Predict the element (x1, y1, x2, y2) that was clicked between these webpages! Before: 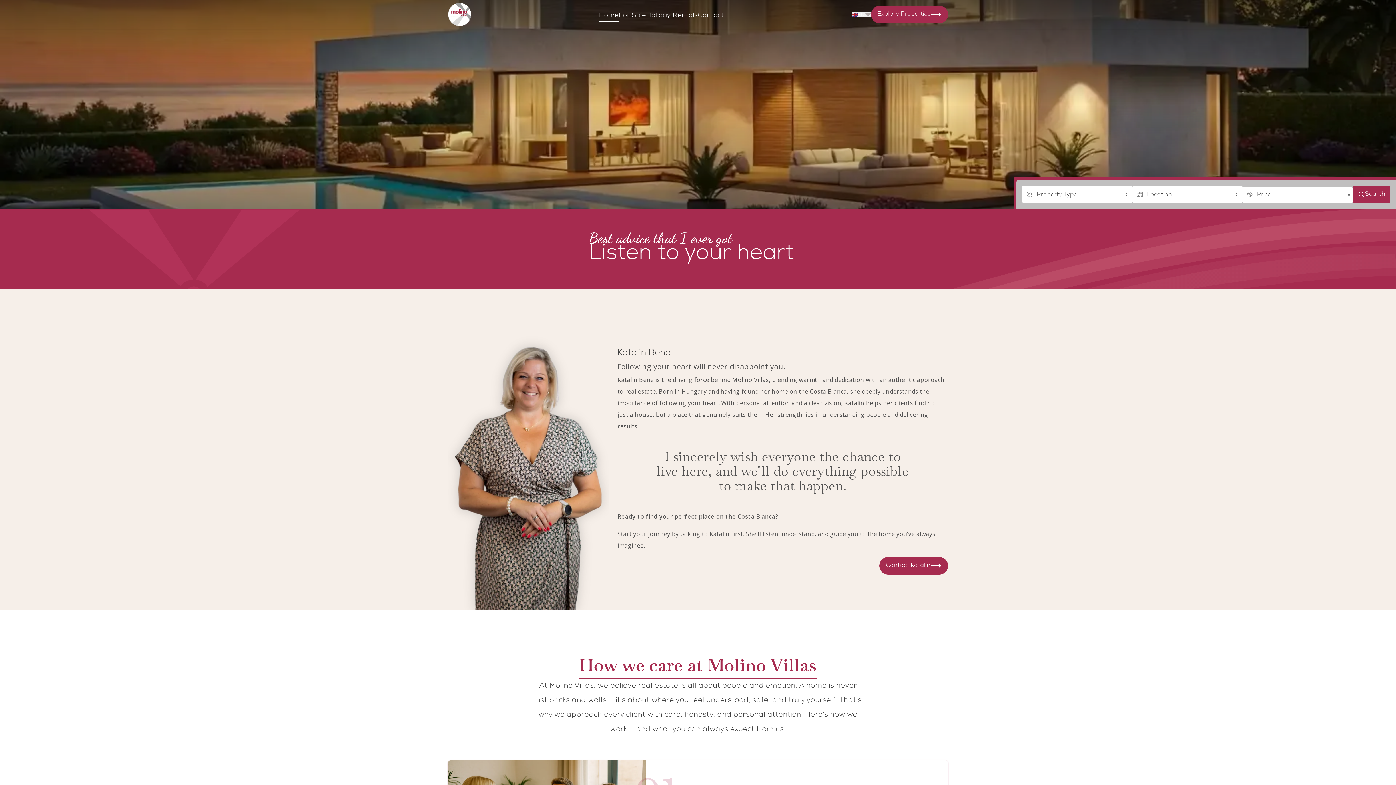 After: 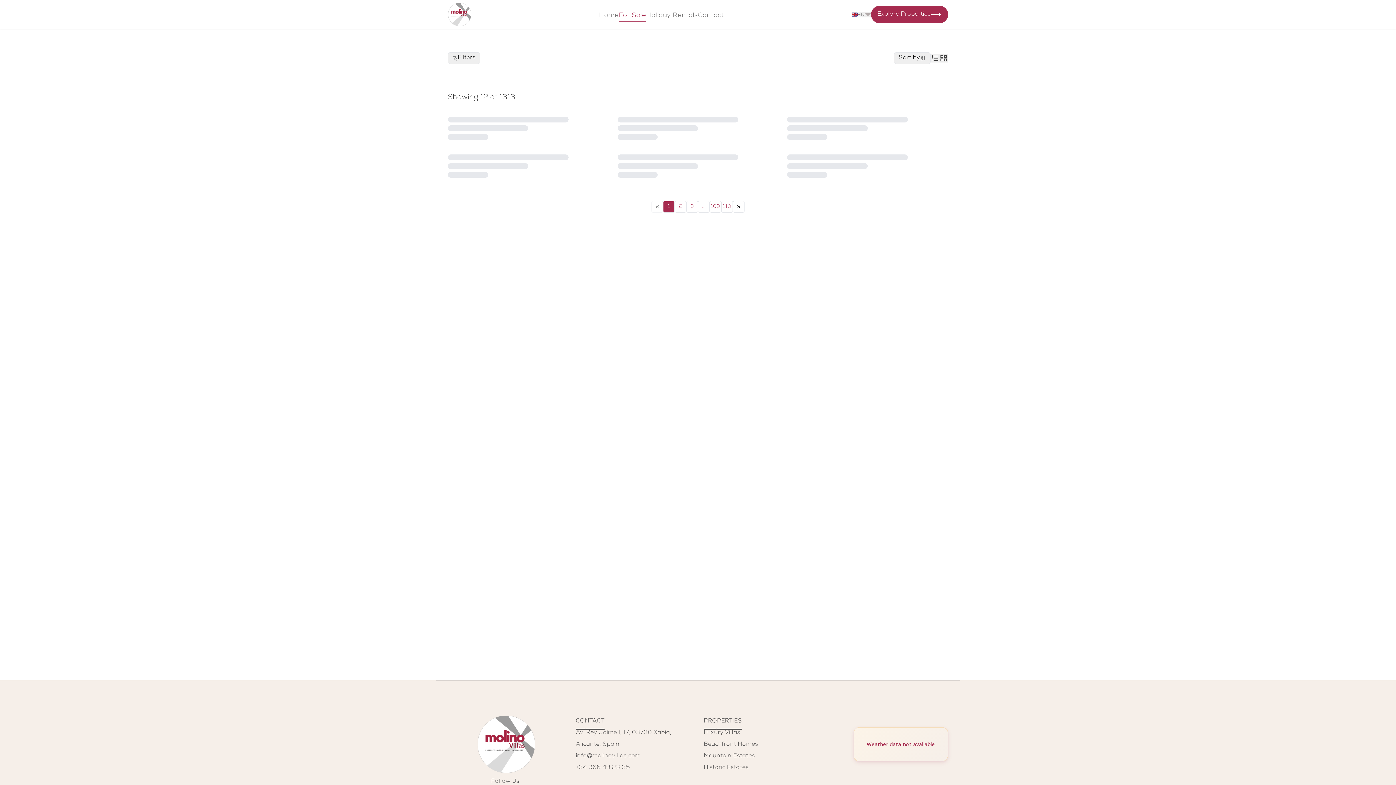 Action: label: Explore Properties bbox: (871, 5, 948, 23)